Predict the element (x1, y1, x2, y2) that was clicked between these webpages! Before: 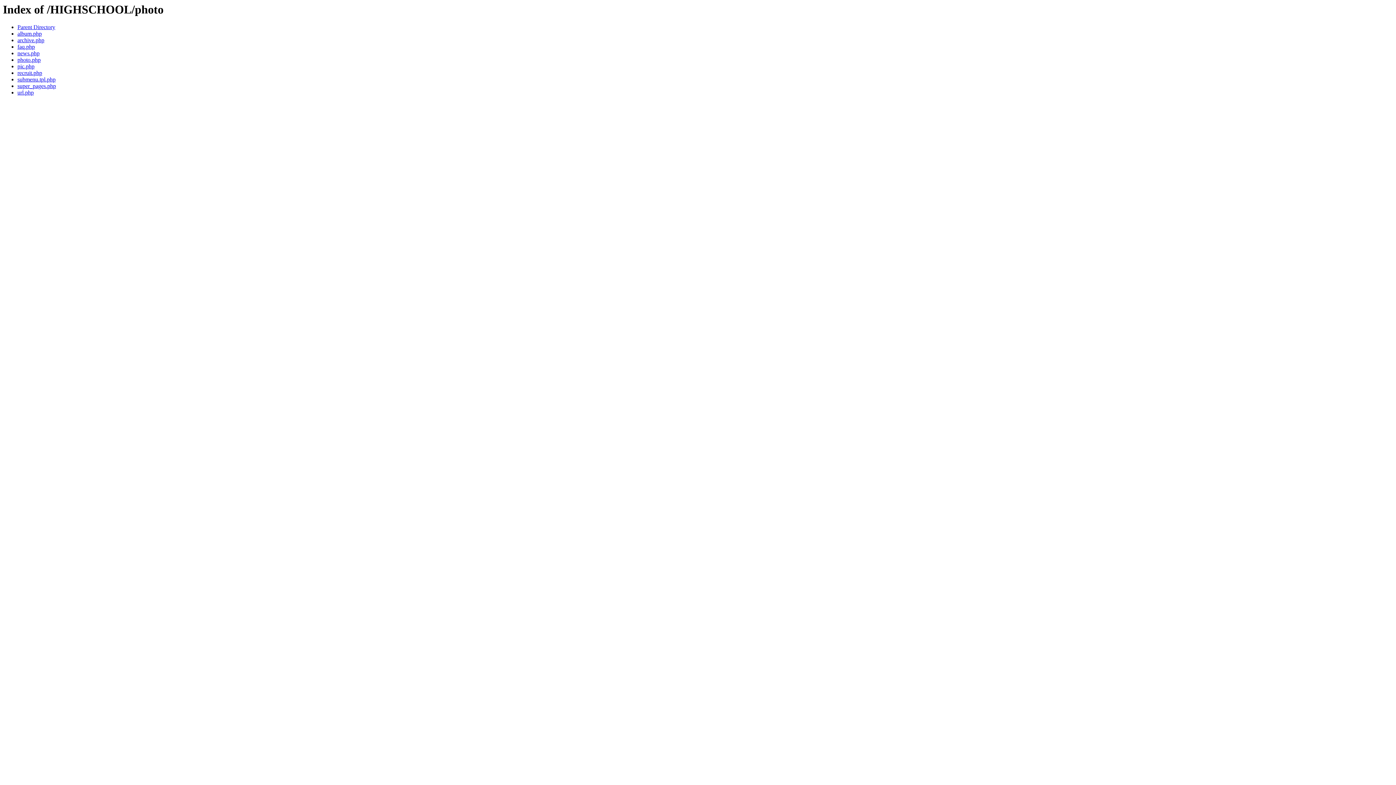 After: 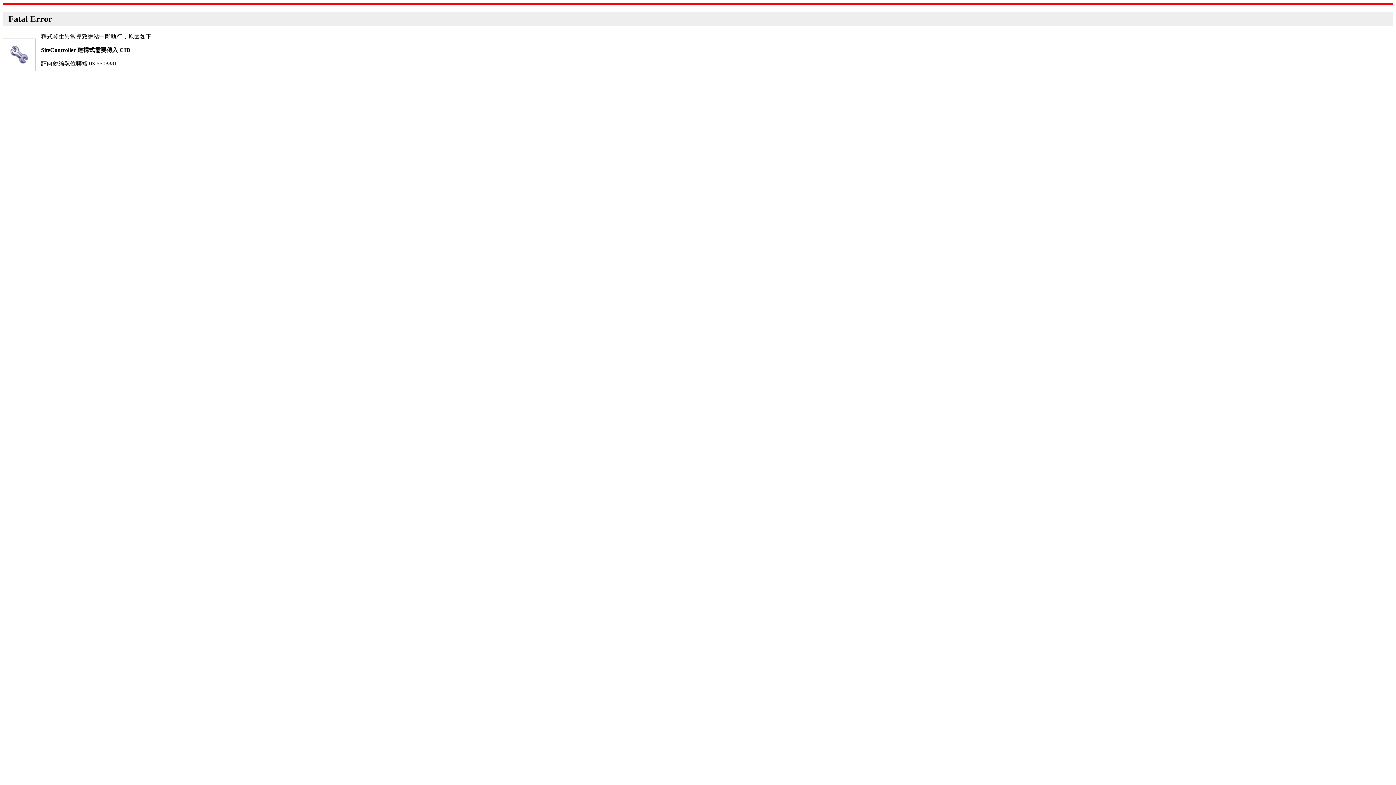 Action: label: photo.php bbox: (17, 56, 40, 63)